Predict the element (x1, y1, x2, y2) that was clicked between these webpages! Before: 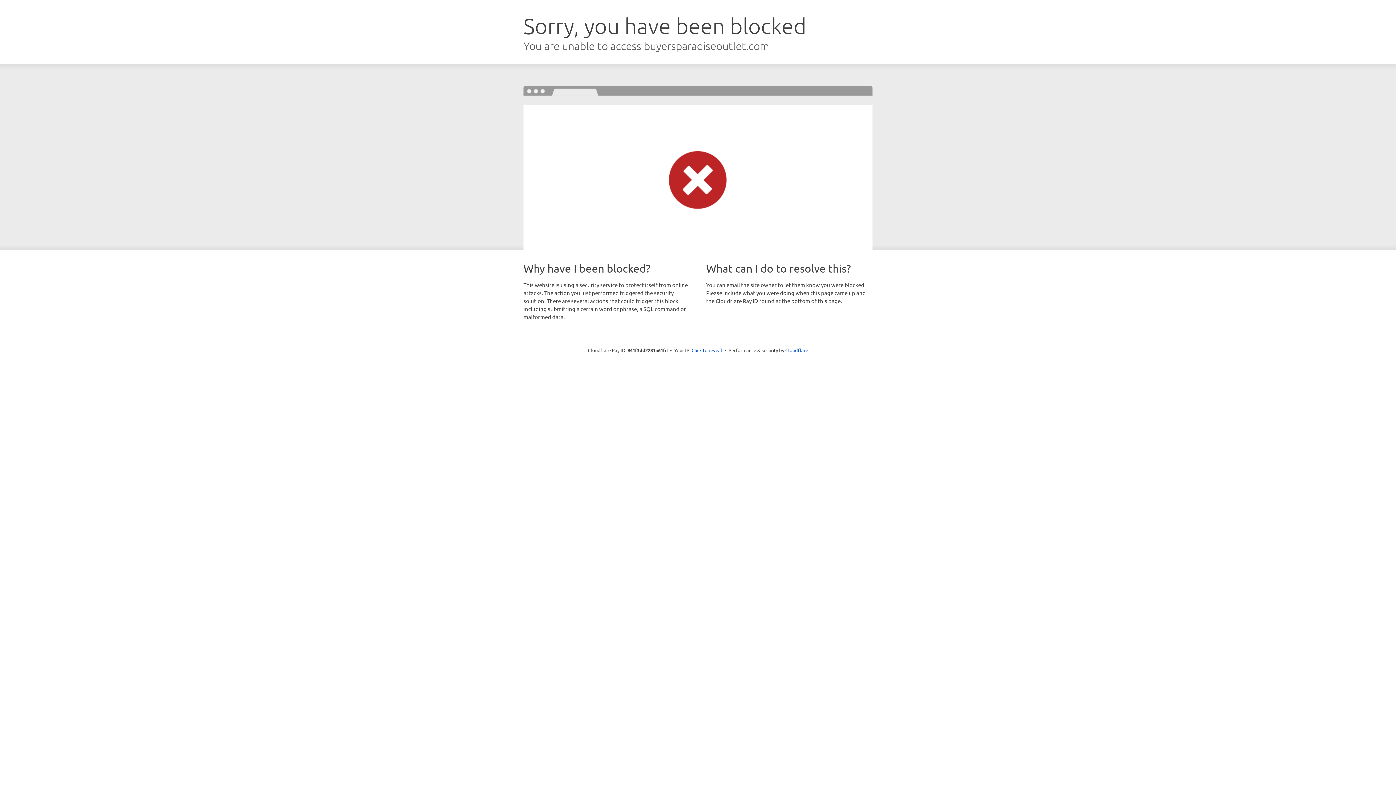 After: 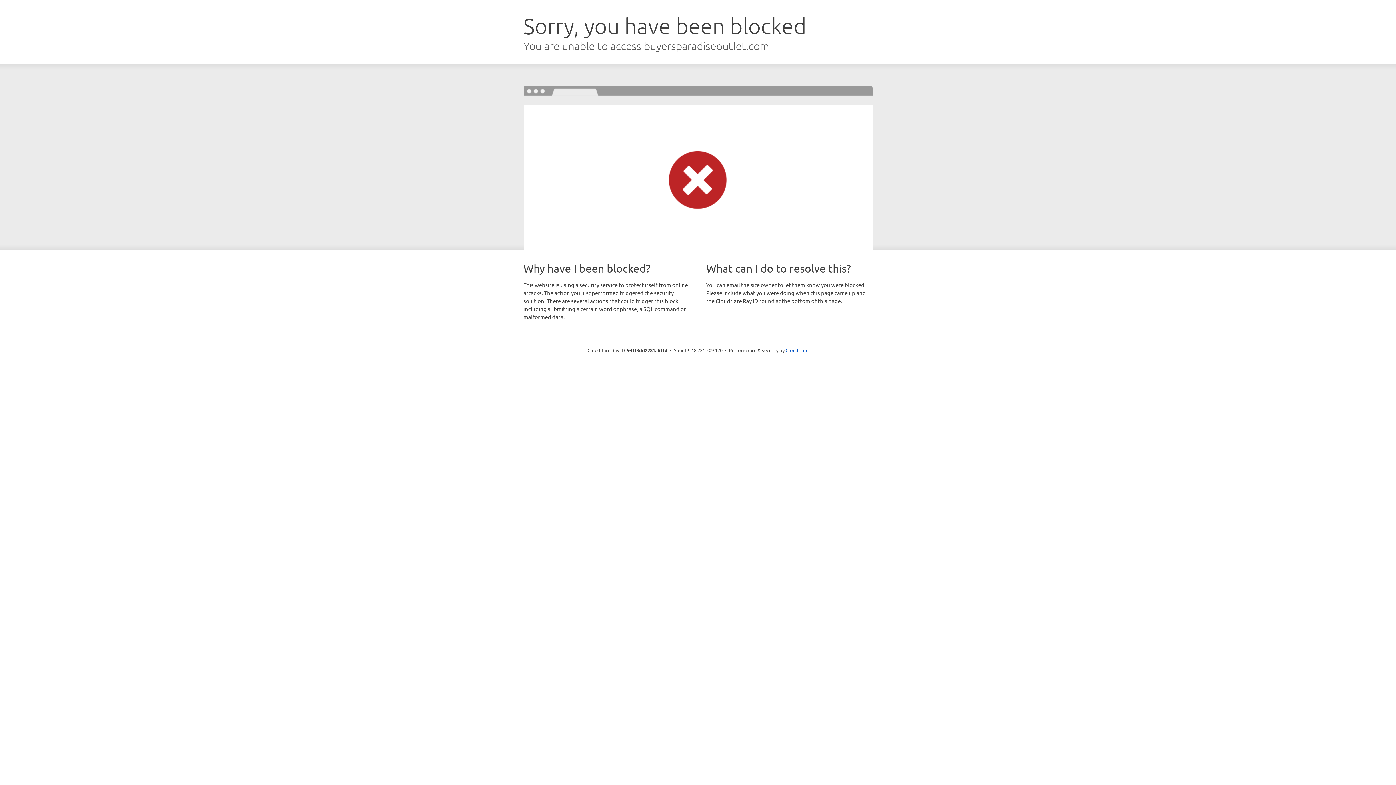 Action: bbox: (691, 346, 722, 353) label: Click to reveal